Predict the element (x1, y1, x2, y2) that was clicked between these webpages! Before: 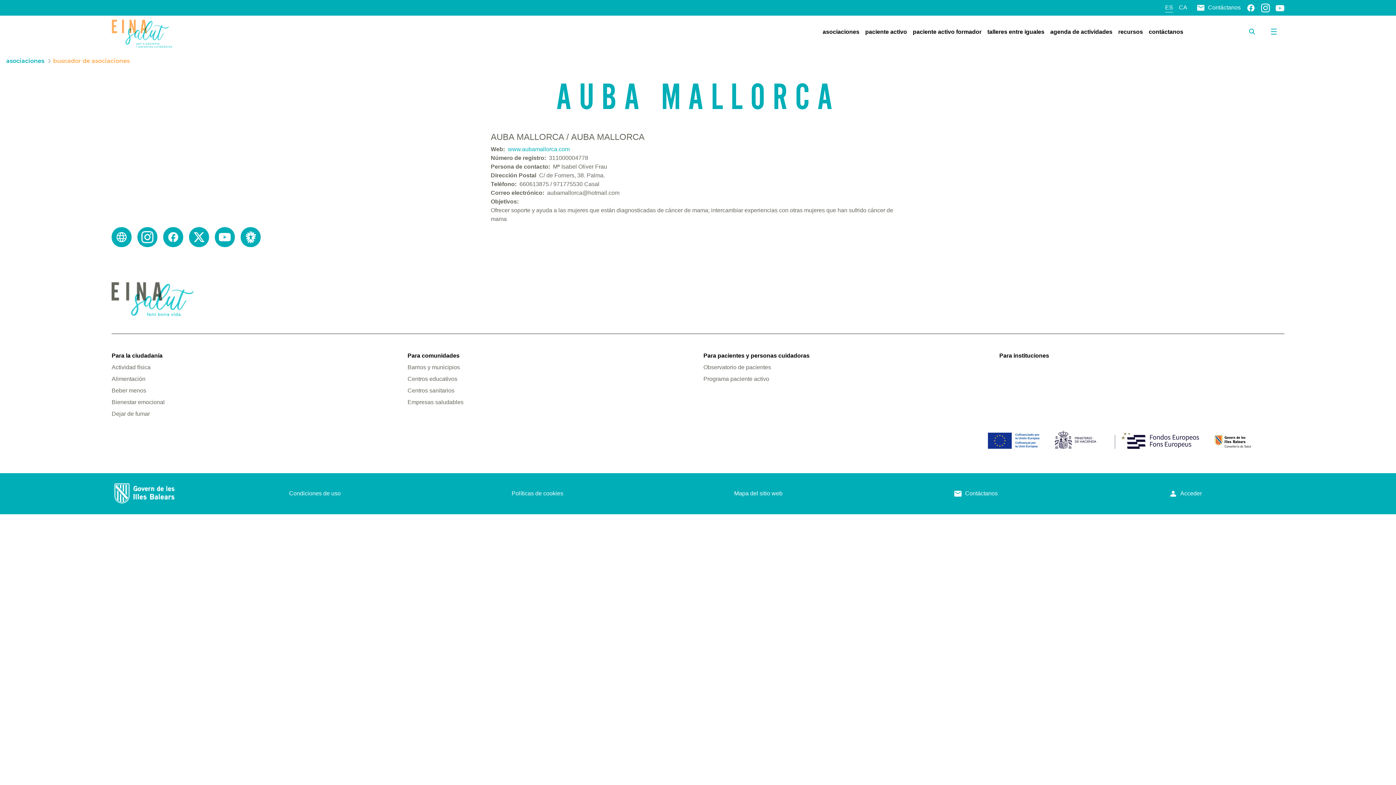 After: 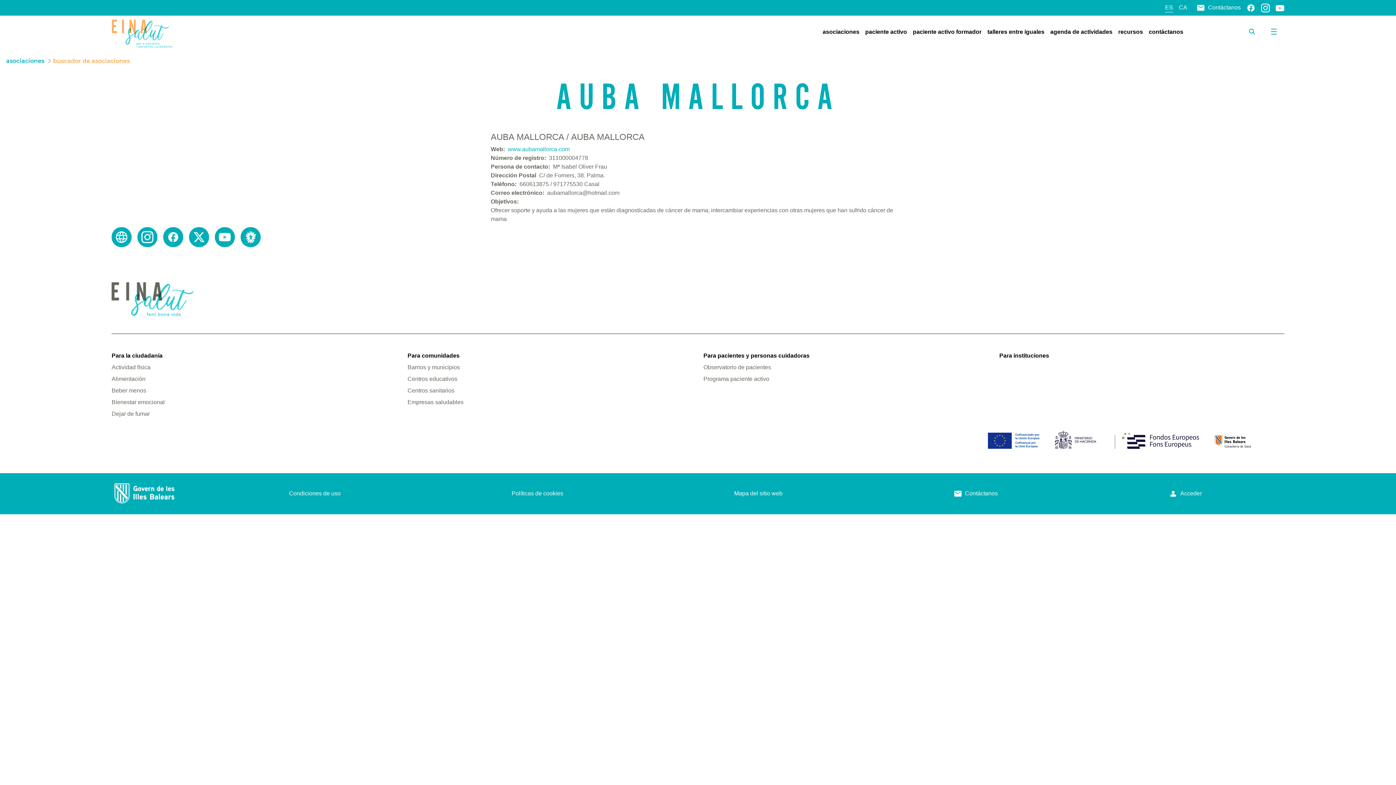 Action: bbox: (111, 227, 131, 247)